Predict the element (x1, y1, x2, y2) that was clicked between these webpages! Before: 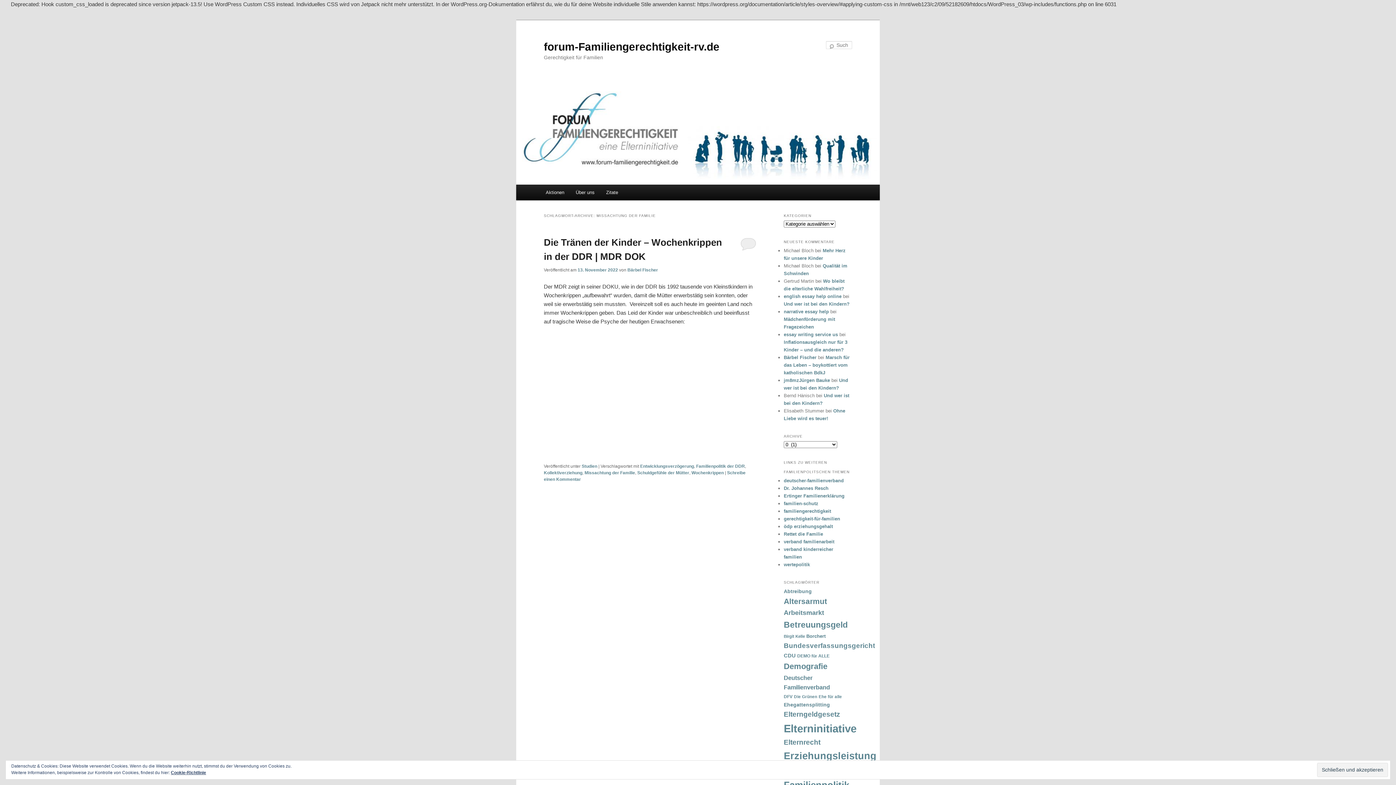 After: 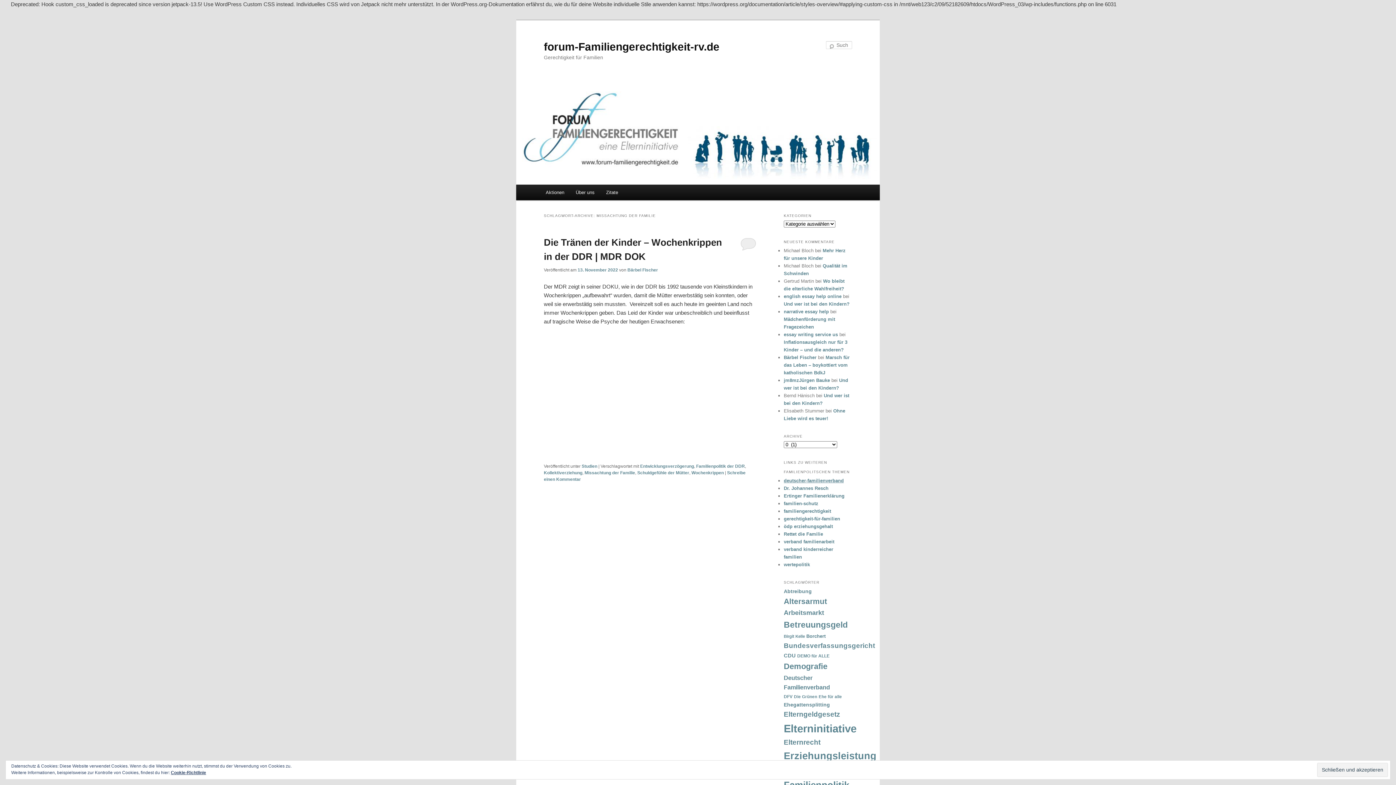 Action: bbox: (784, 478, 844, 483) label: deutscher-familienverband